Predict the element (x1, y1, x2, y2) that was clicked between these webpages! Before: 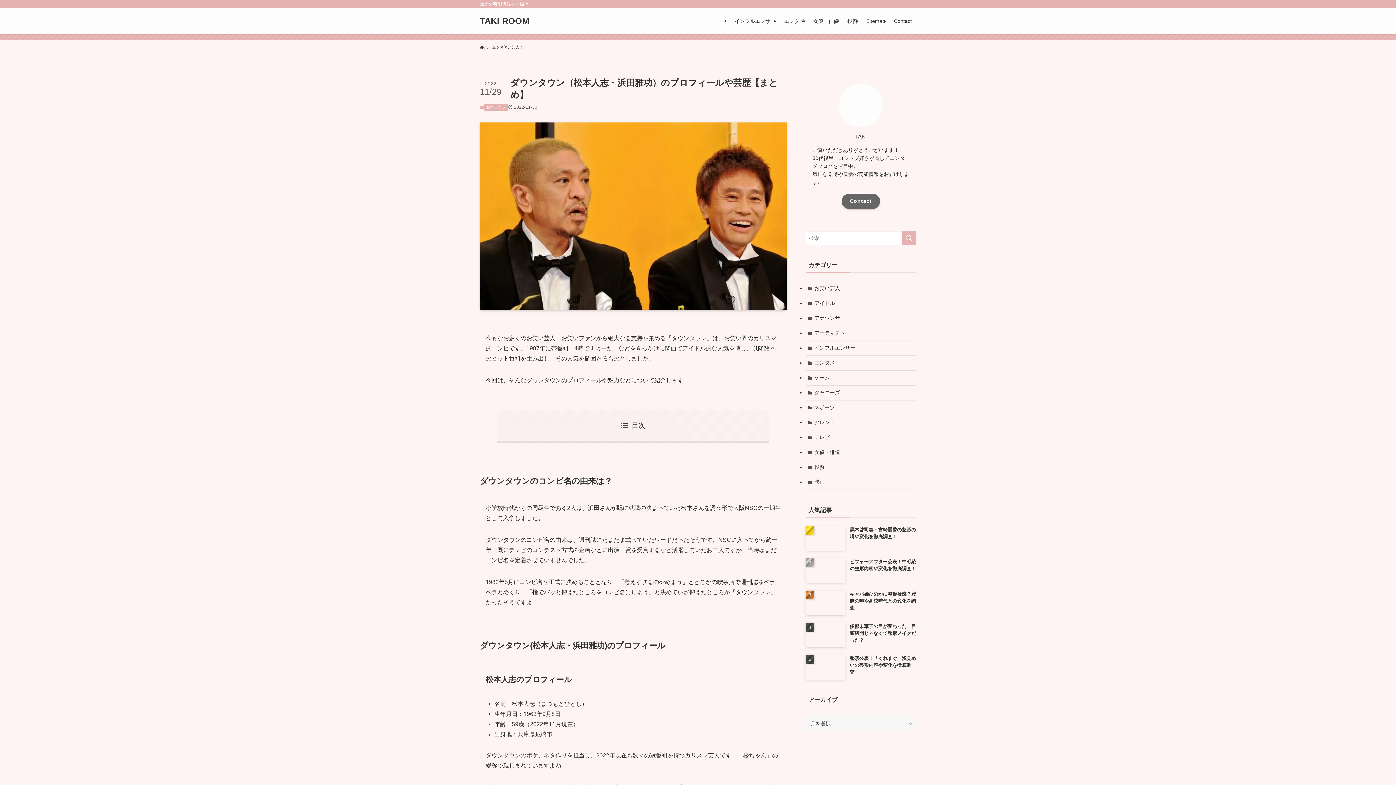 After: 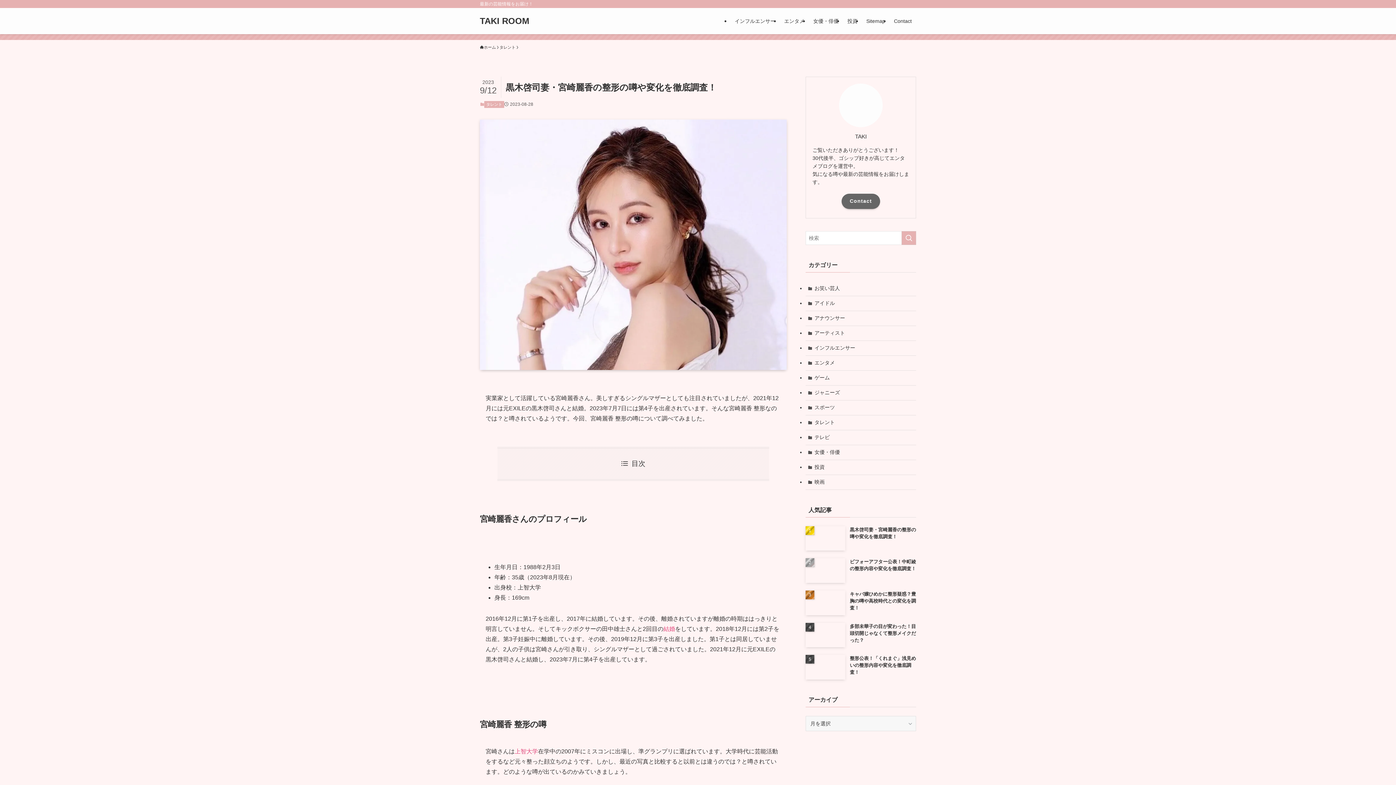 Action: label: 黒木啓司妻・宮崎麗香の整形の噂や変化を徹底調査！ bbox: (805, 526, 916, 551)